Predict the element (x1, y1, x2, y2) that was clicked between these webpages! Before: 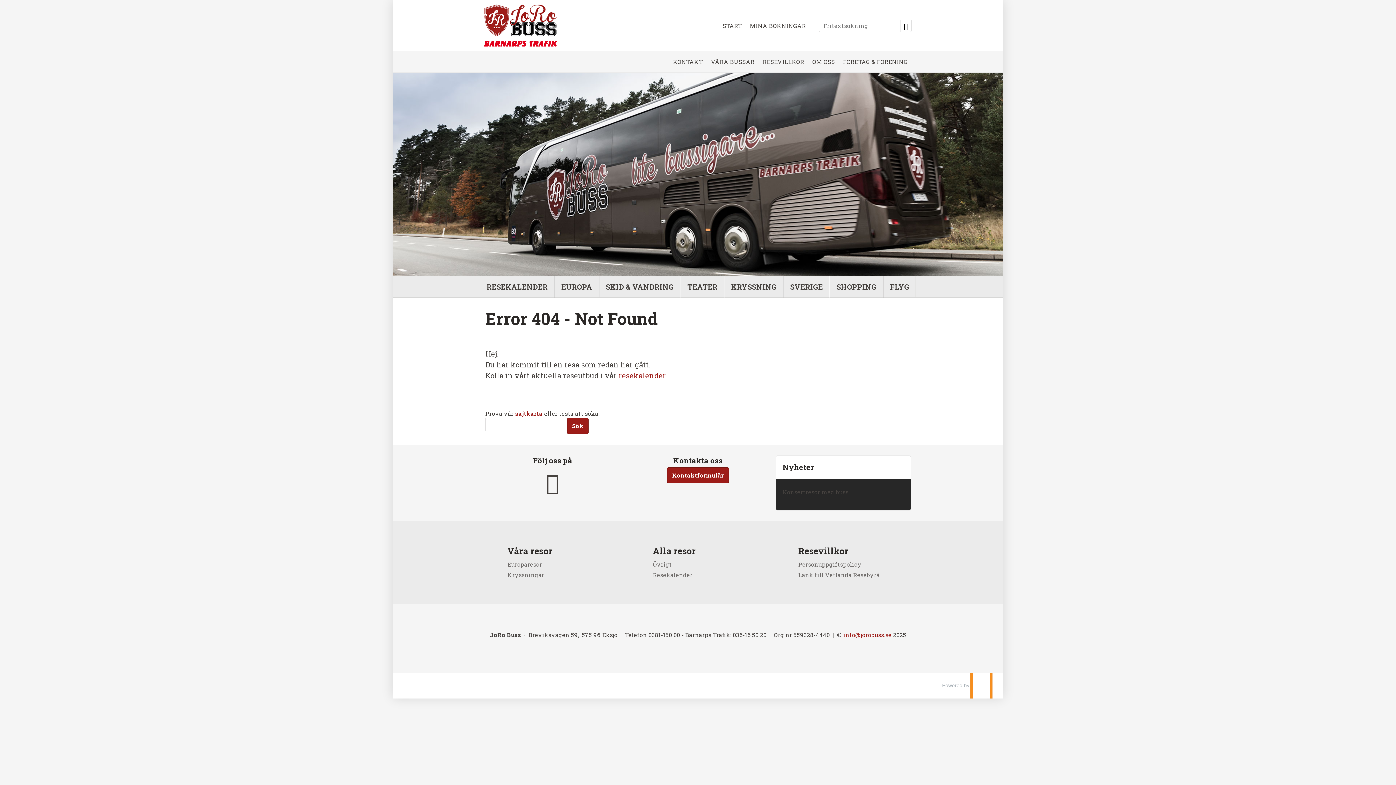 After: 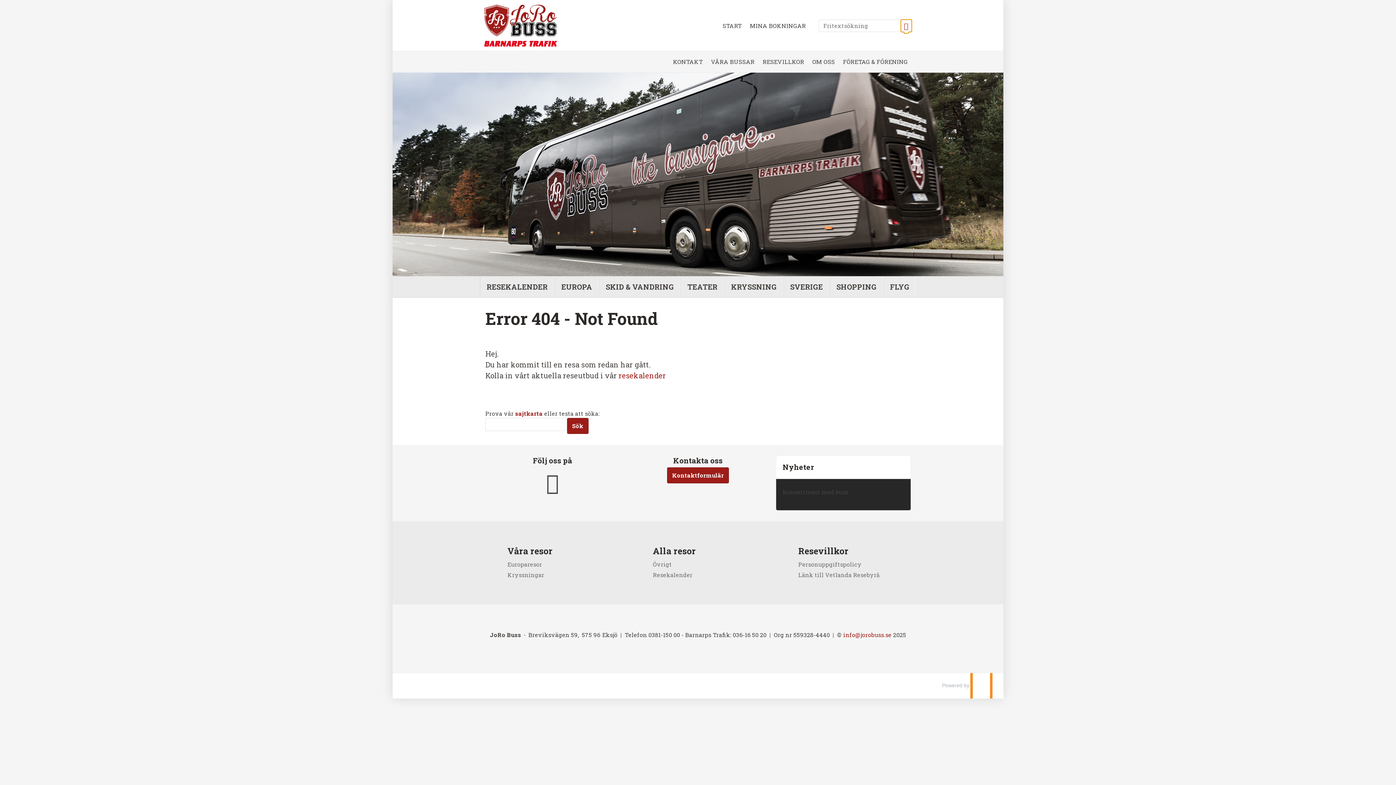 Action: bbox: (901, 19, 912, 32) label: Sök